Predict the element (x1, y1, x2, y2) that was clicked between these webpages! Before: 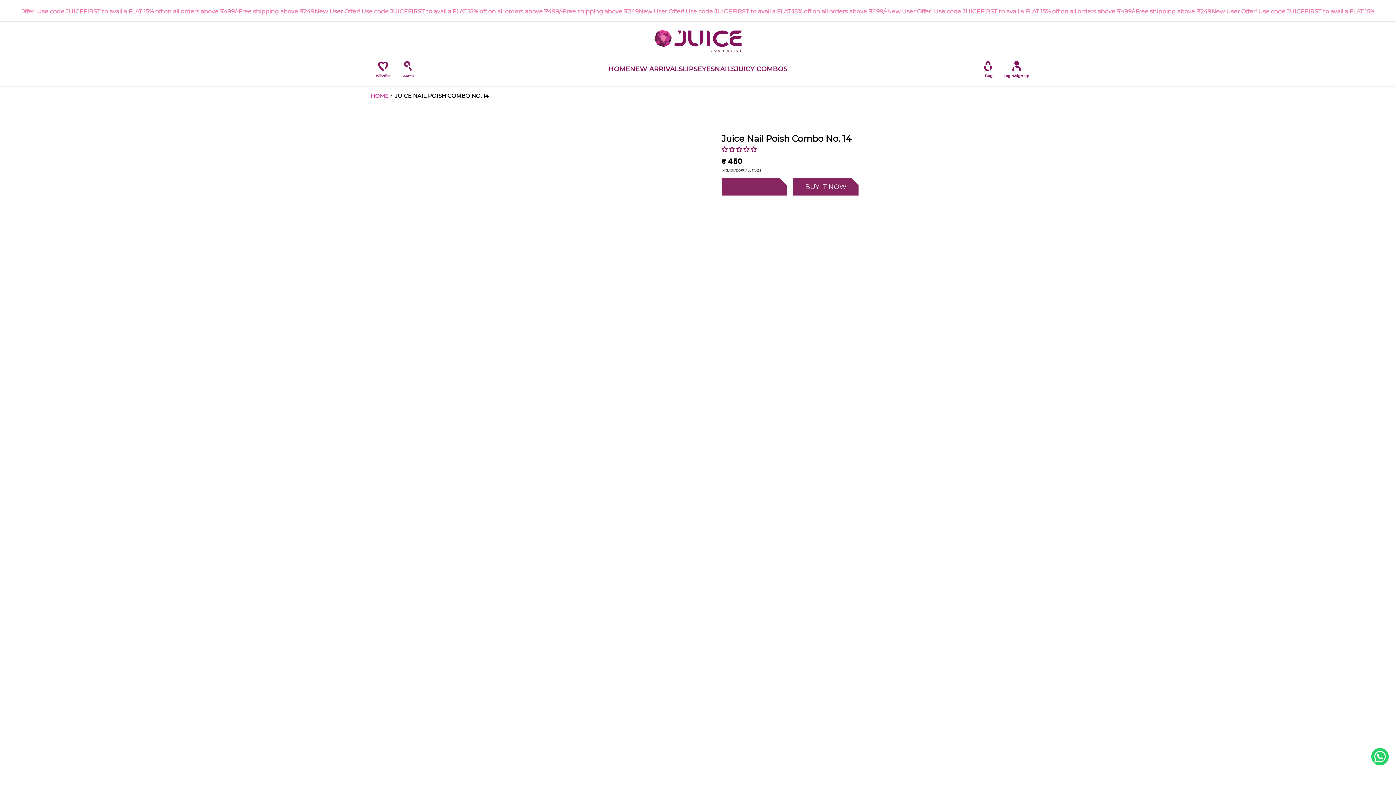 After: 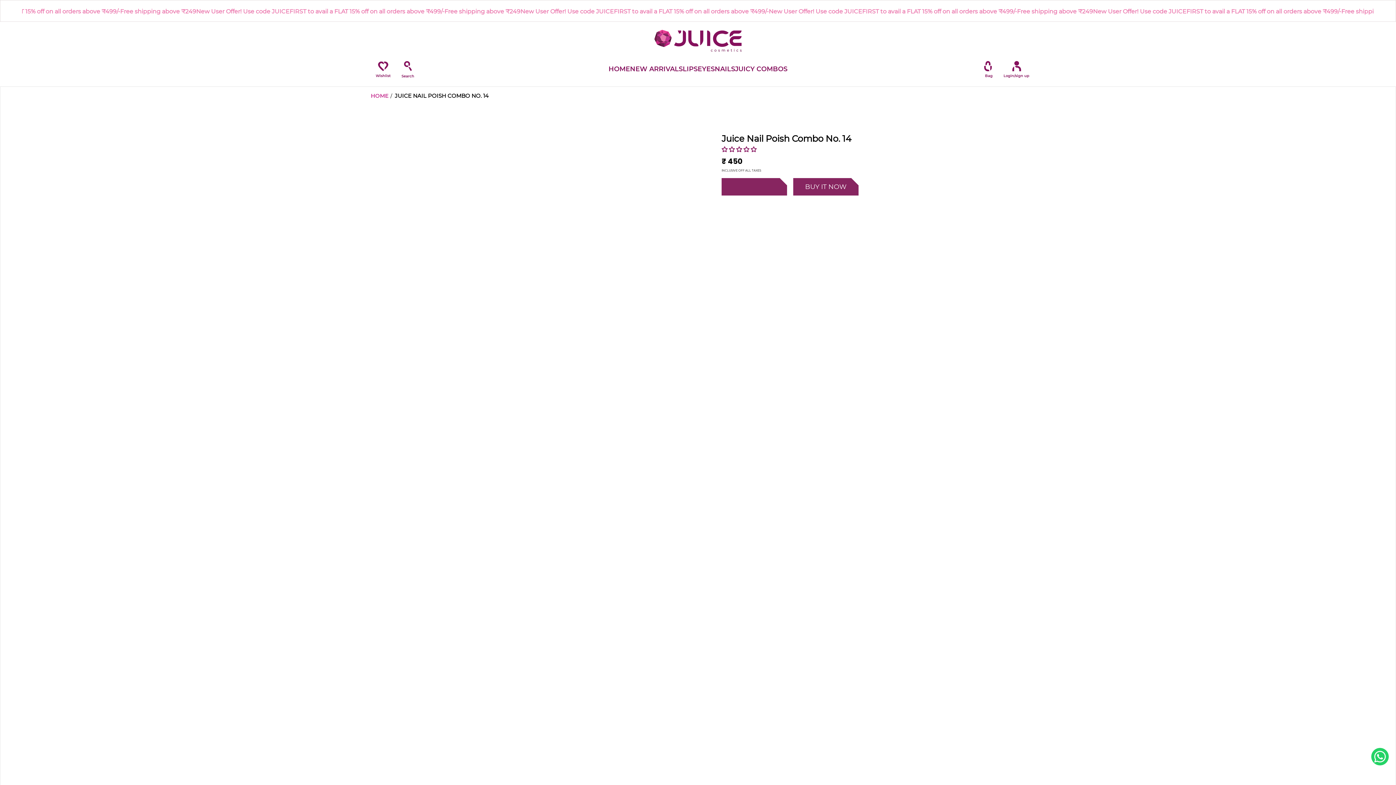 Action: bbox: (394, 92, 488, 99) label: JUICE NAIL POISH COMBO NO. 14